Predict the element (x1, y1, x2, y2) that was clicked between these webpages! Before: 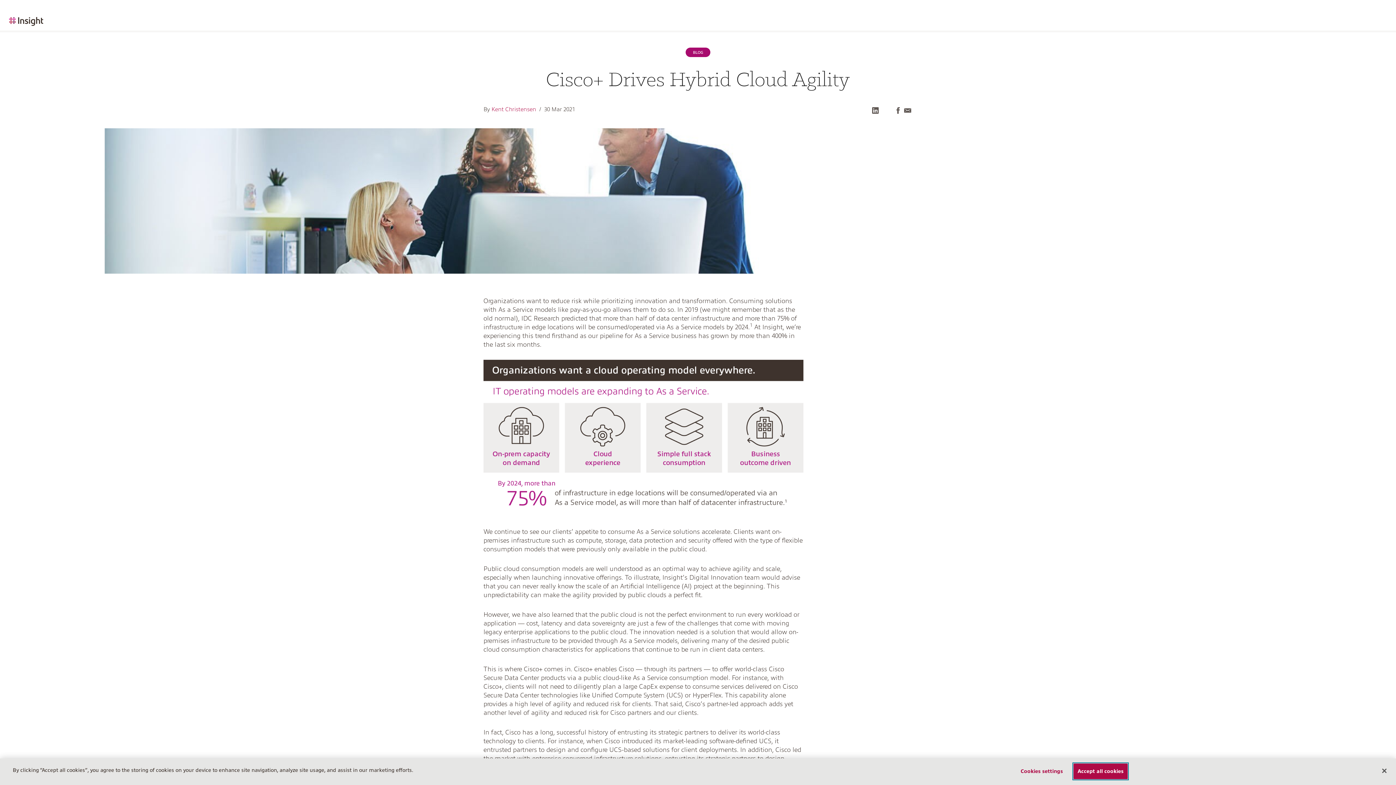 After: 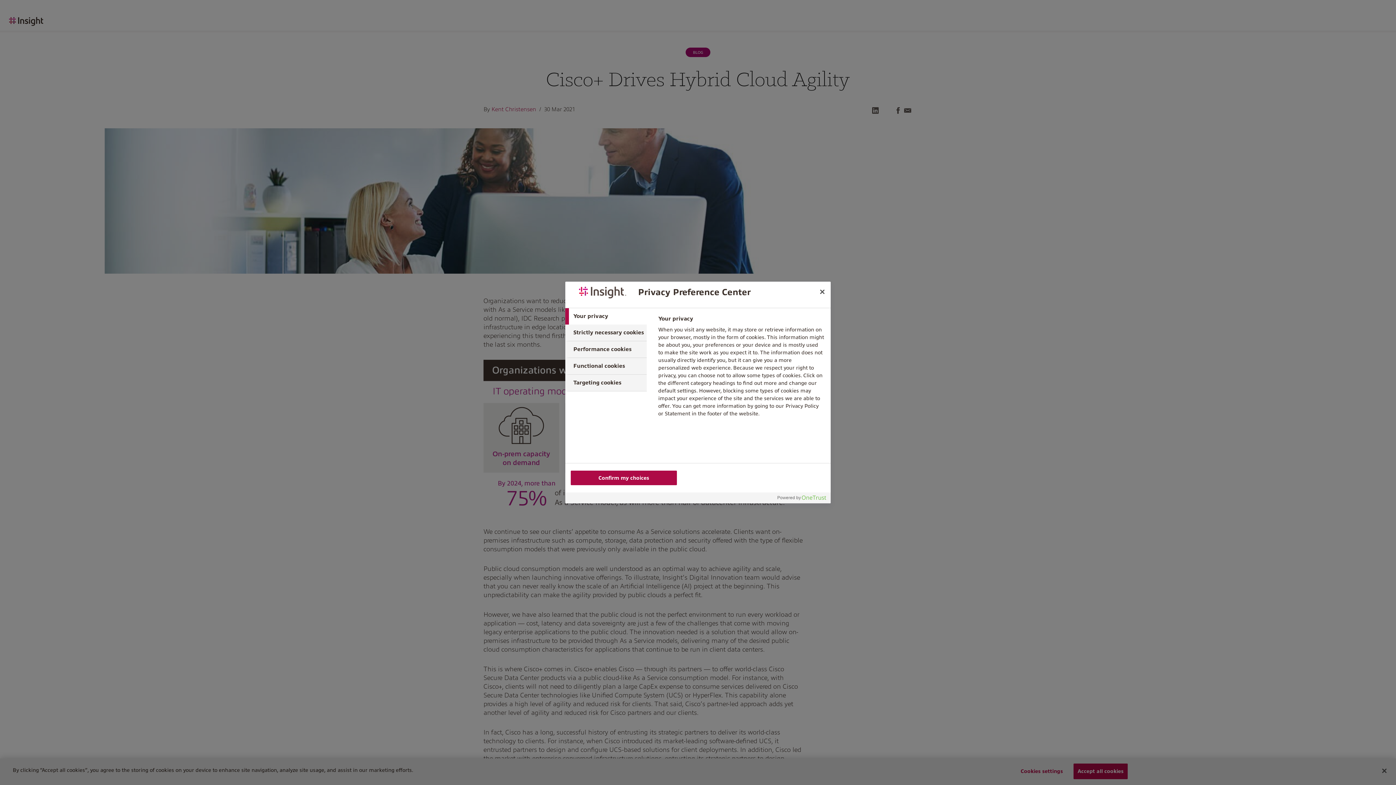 Action: bbox: (1017, 764, 1066, 779) label: Cookies settings